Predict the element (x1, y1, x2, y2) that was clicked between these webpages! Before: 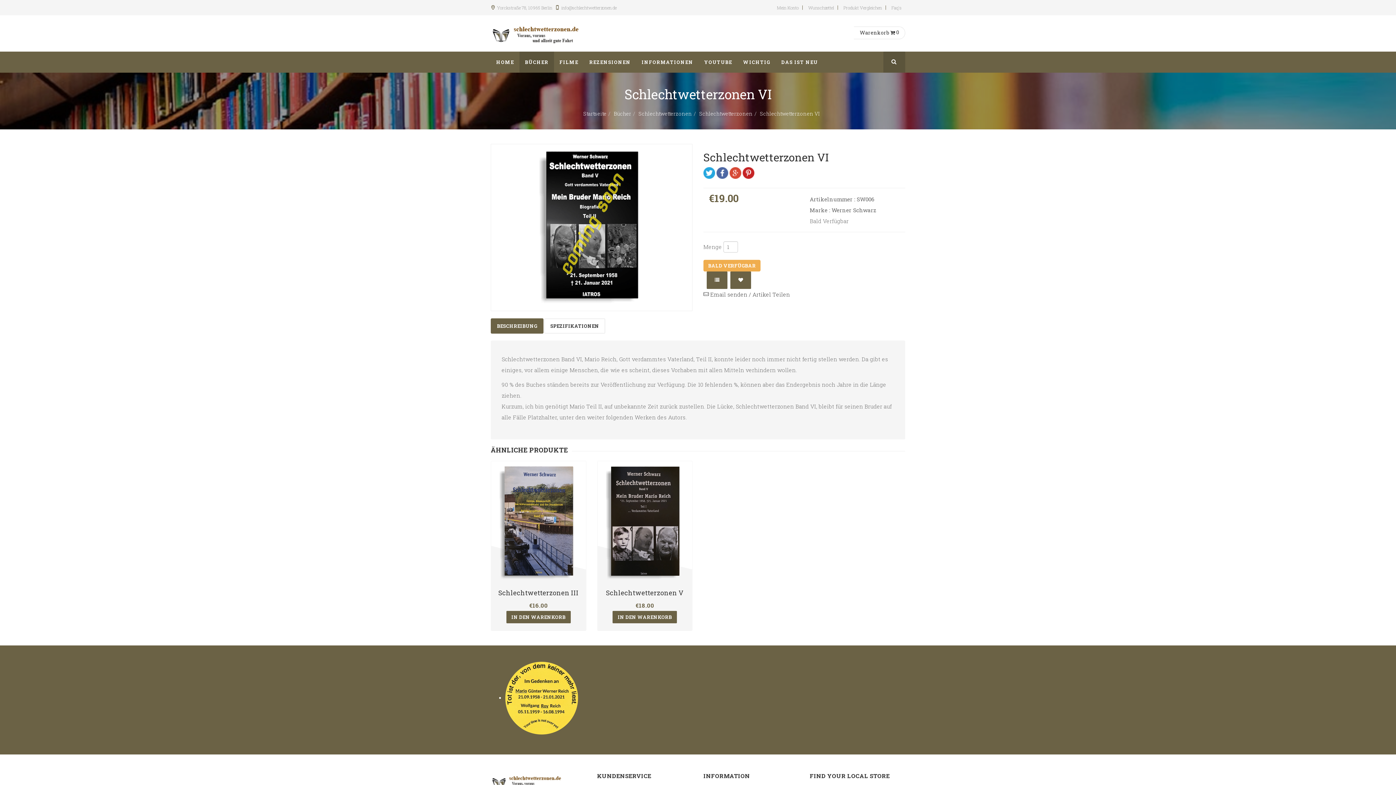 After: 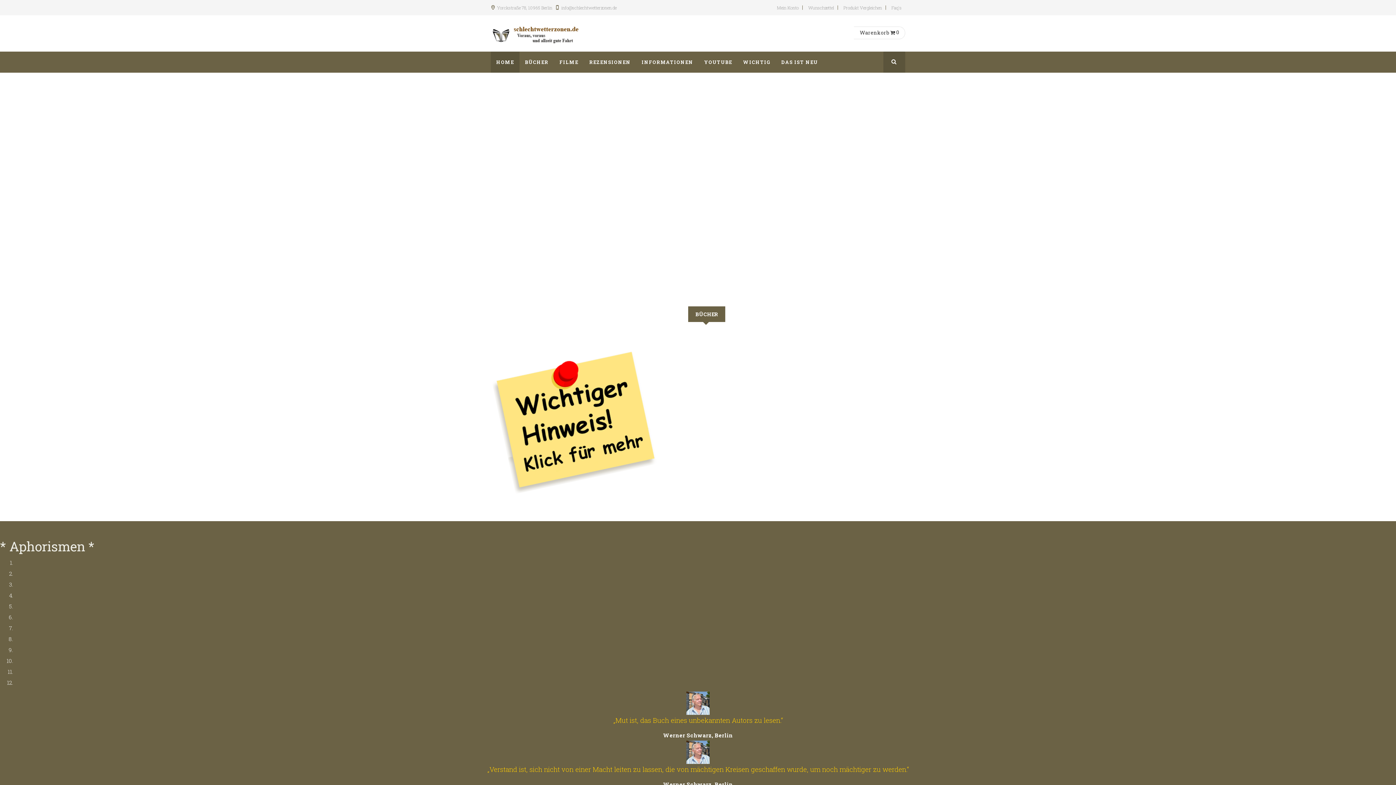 Action: bbox: (583, 110, 606, 117) label: Startseite